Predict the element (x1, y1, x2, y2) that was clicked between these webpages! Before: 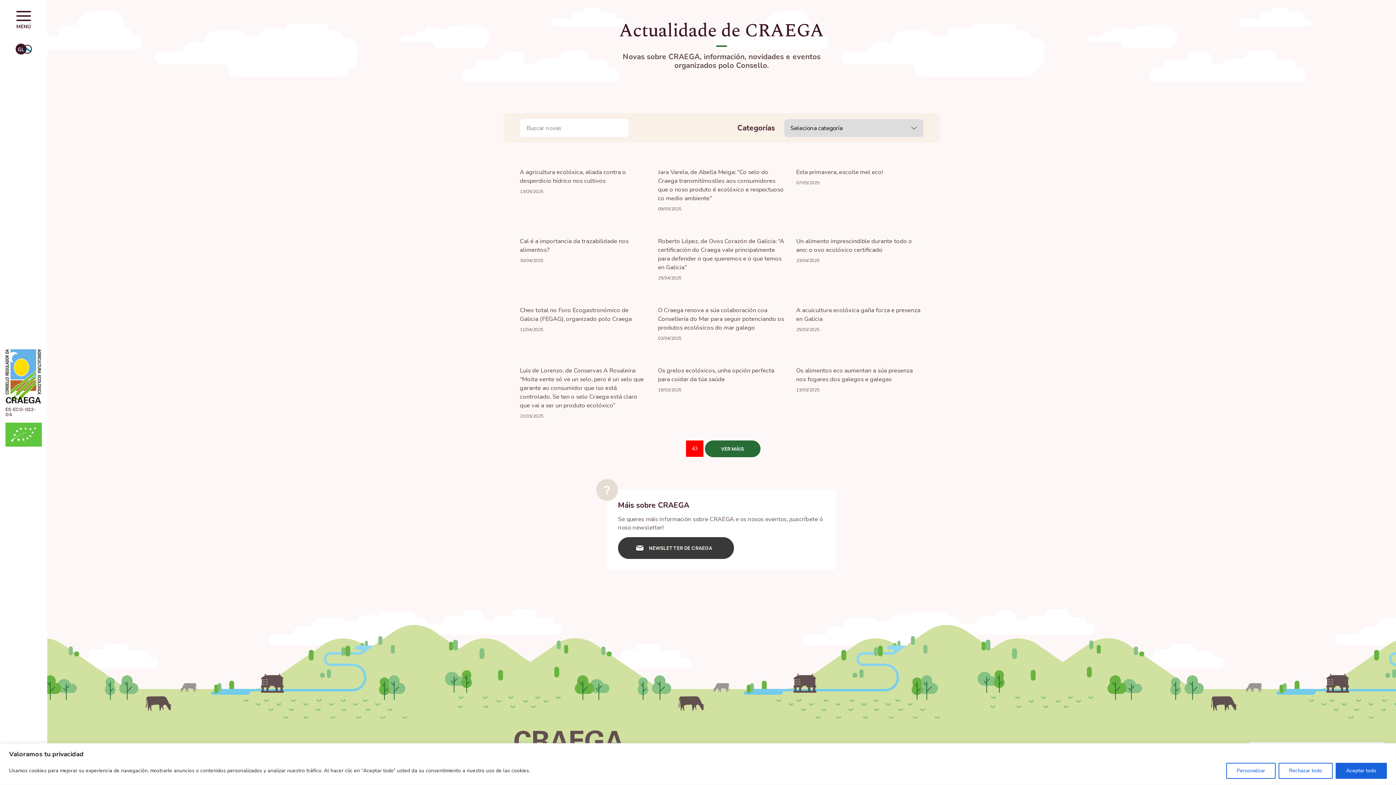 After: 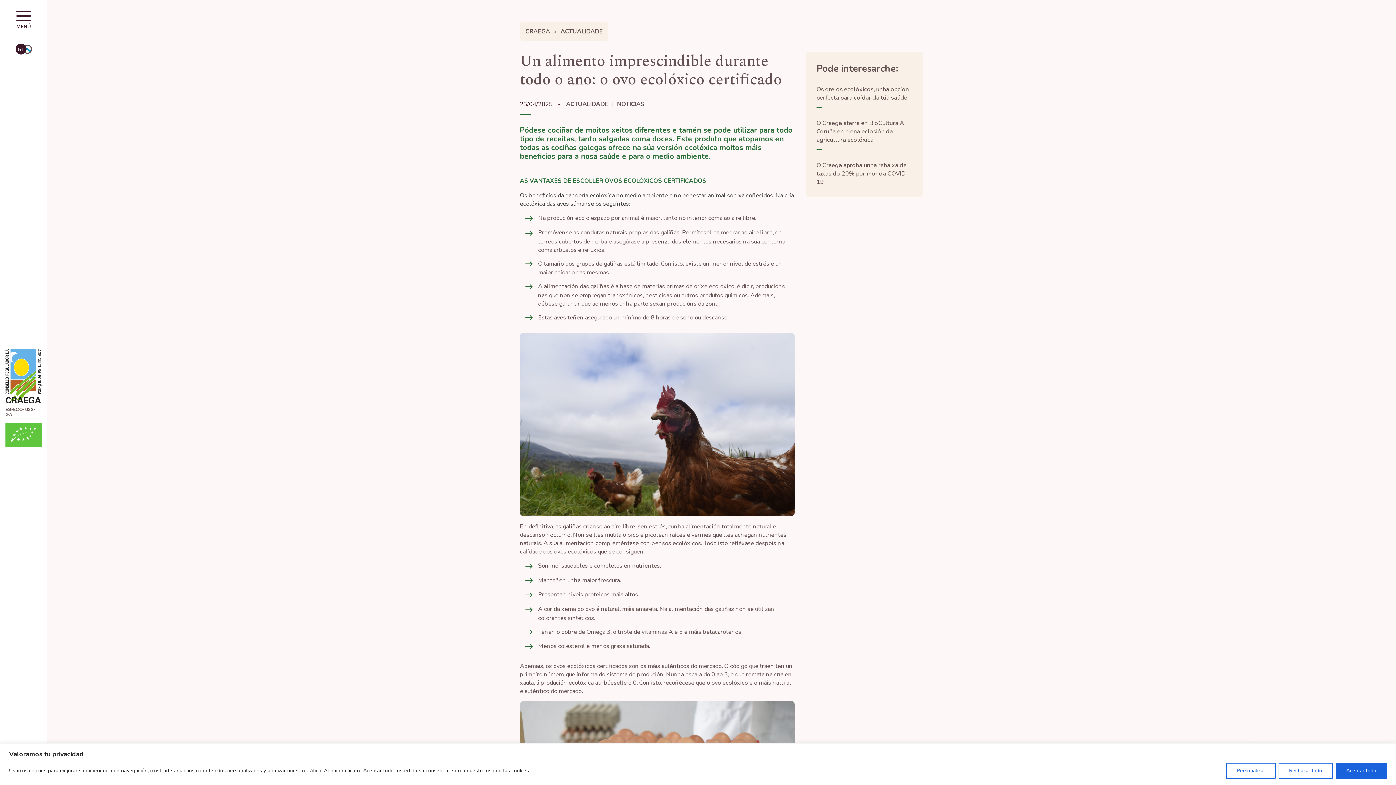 Action: label: Un alimento imprescindible durante todo o ano: o ovo ecolóxico certificado bbox: (796, 237, 912, 254)